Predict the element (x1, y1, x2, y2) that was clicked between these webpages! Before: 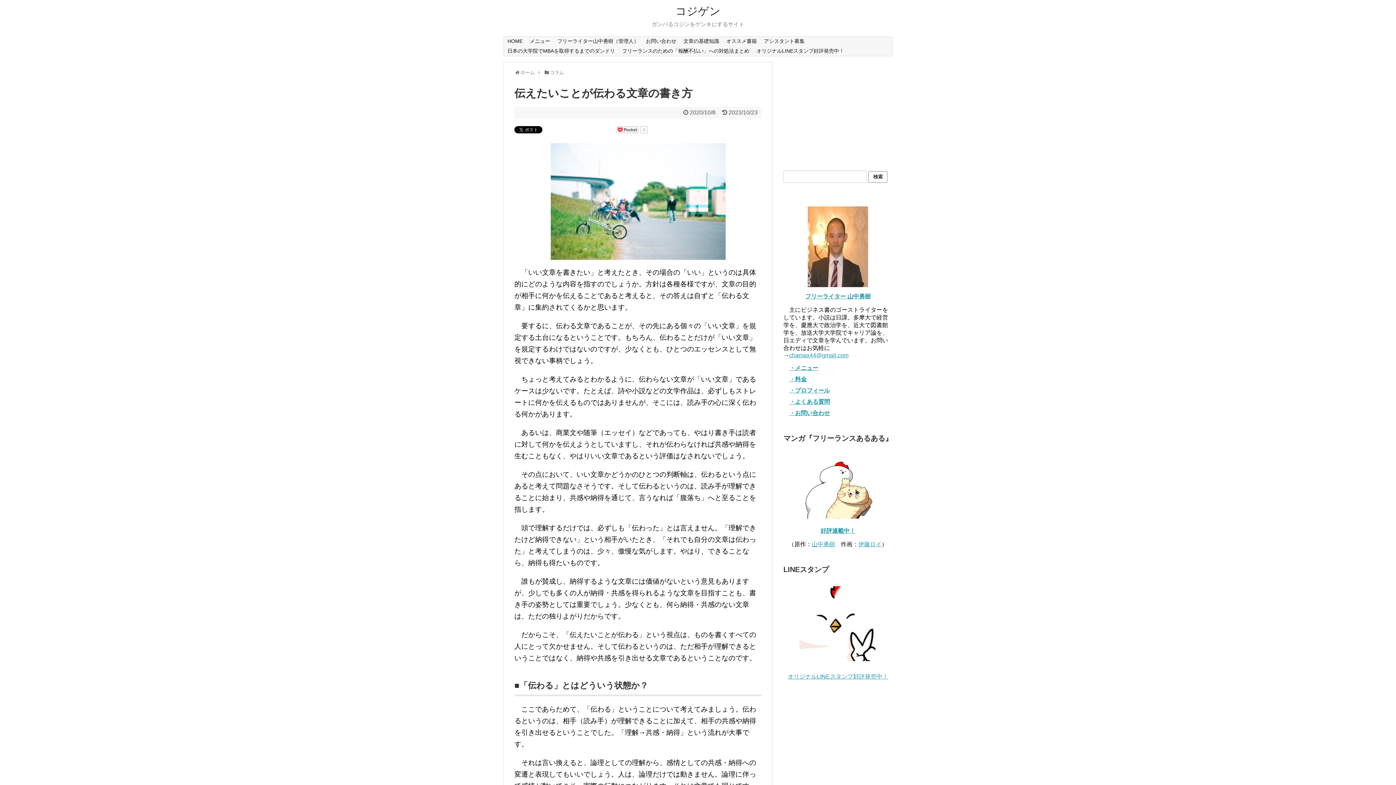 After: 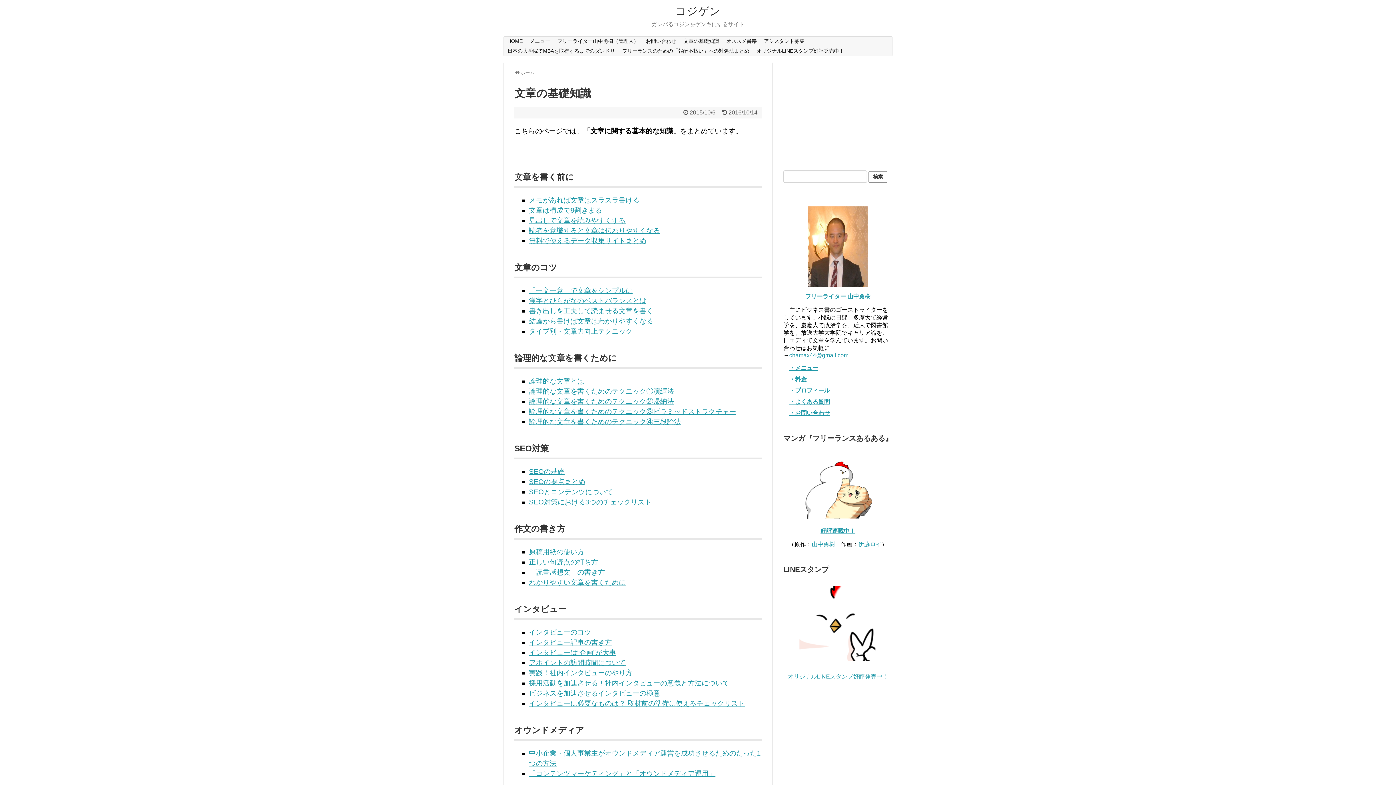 Action: bbox: (680, 36, 722, 46) label: 文章の基礎知識